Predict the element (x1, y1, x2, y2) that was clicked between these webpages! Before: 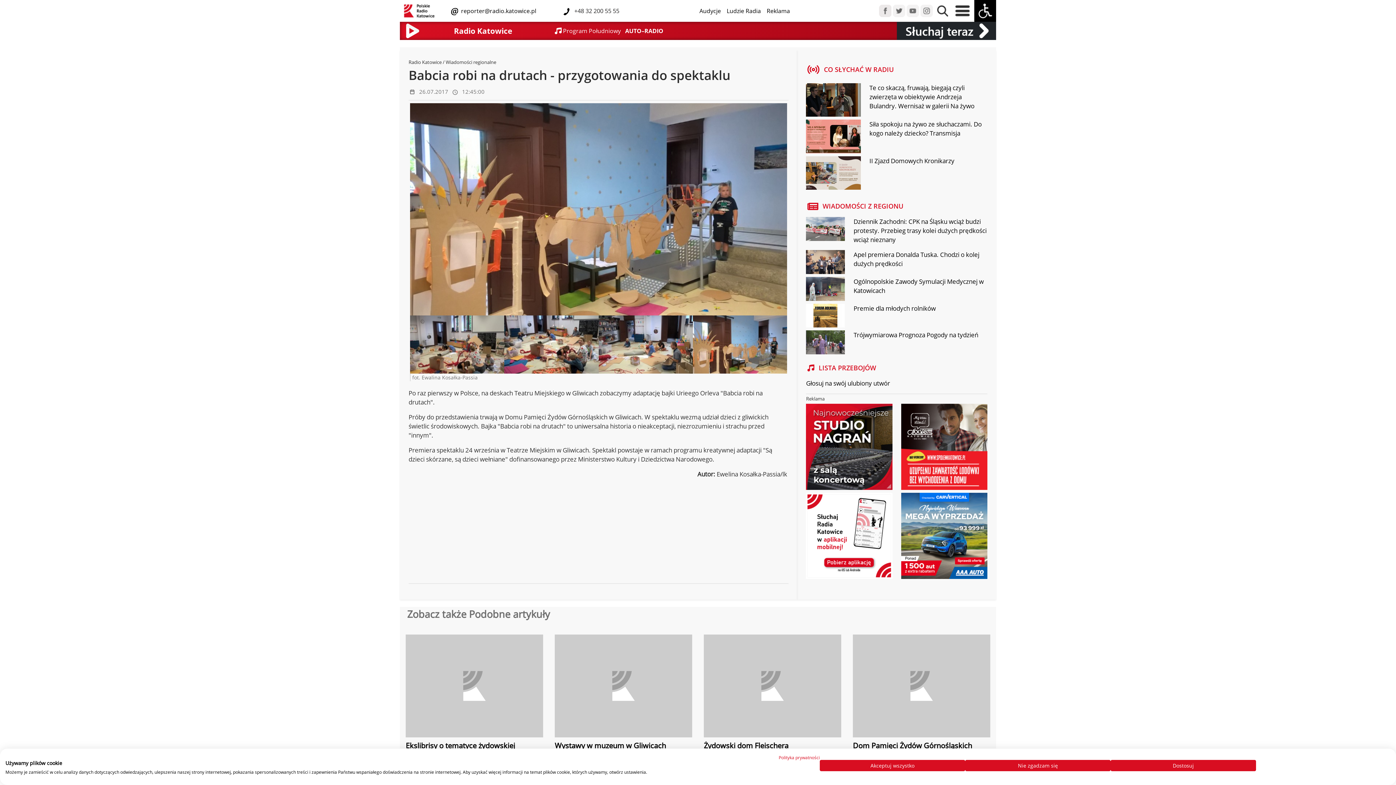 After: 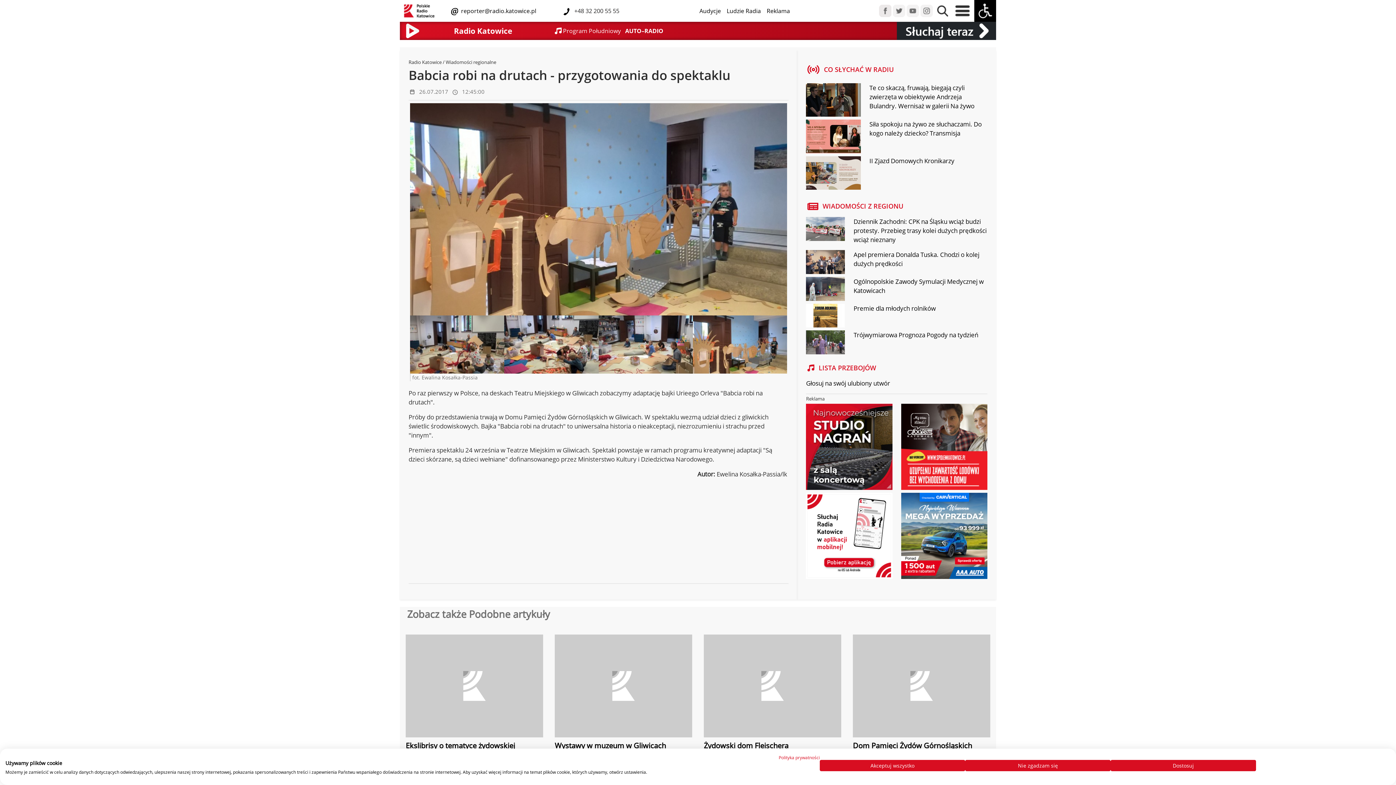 Action: bbox: (906, 6, 919, 14)